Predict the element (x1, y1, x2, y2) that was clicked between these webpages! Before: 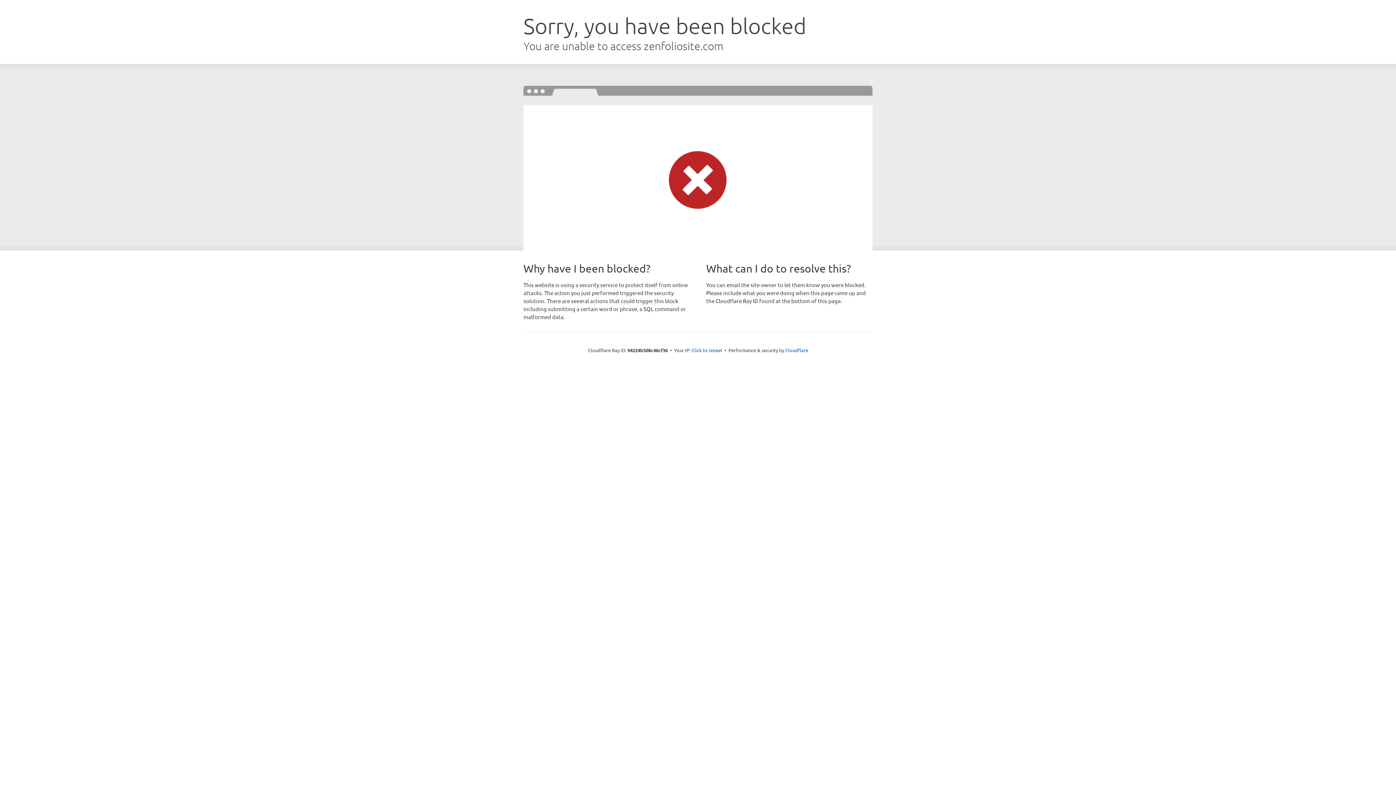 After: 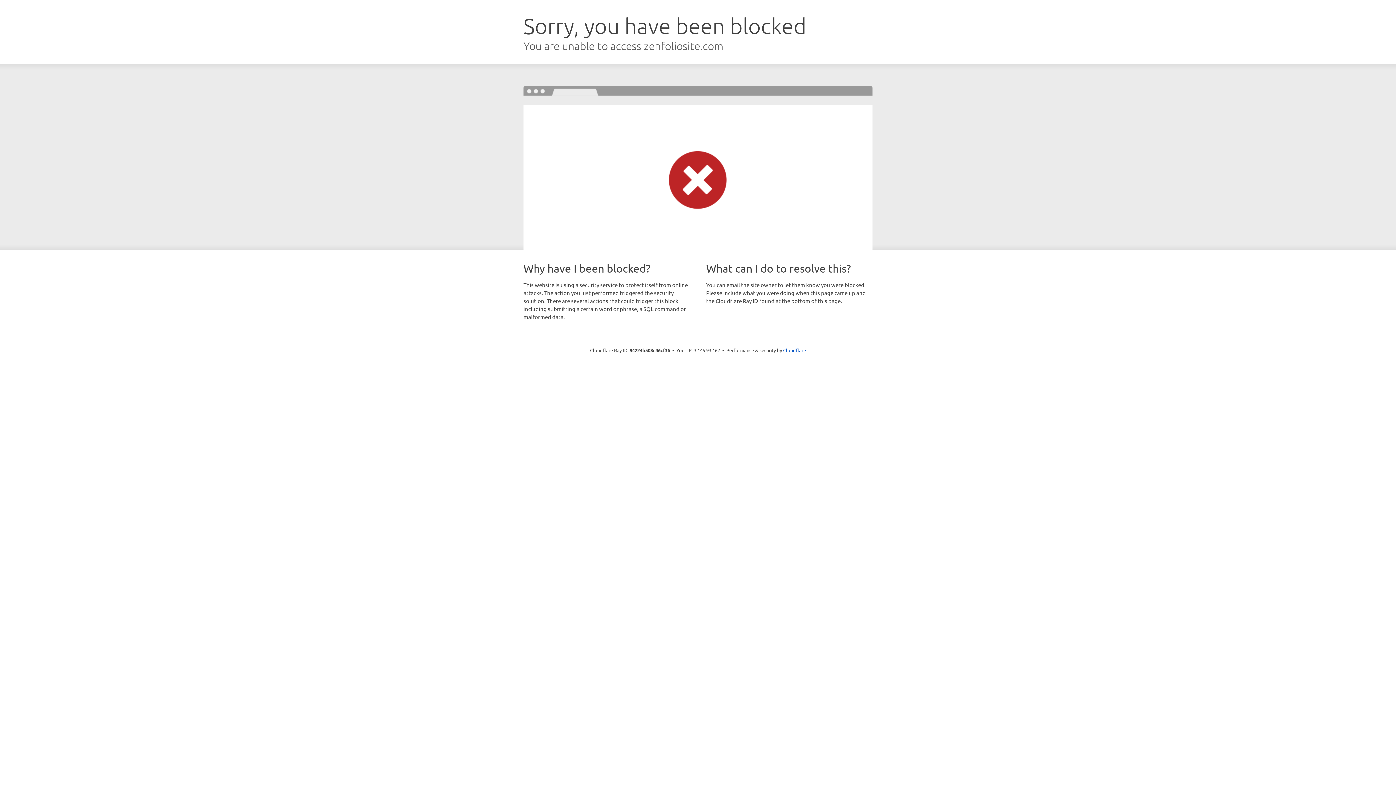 Action: bbox: (691, 346, 722, 353) label: Click to reveal